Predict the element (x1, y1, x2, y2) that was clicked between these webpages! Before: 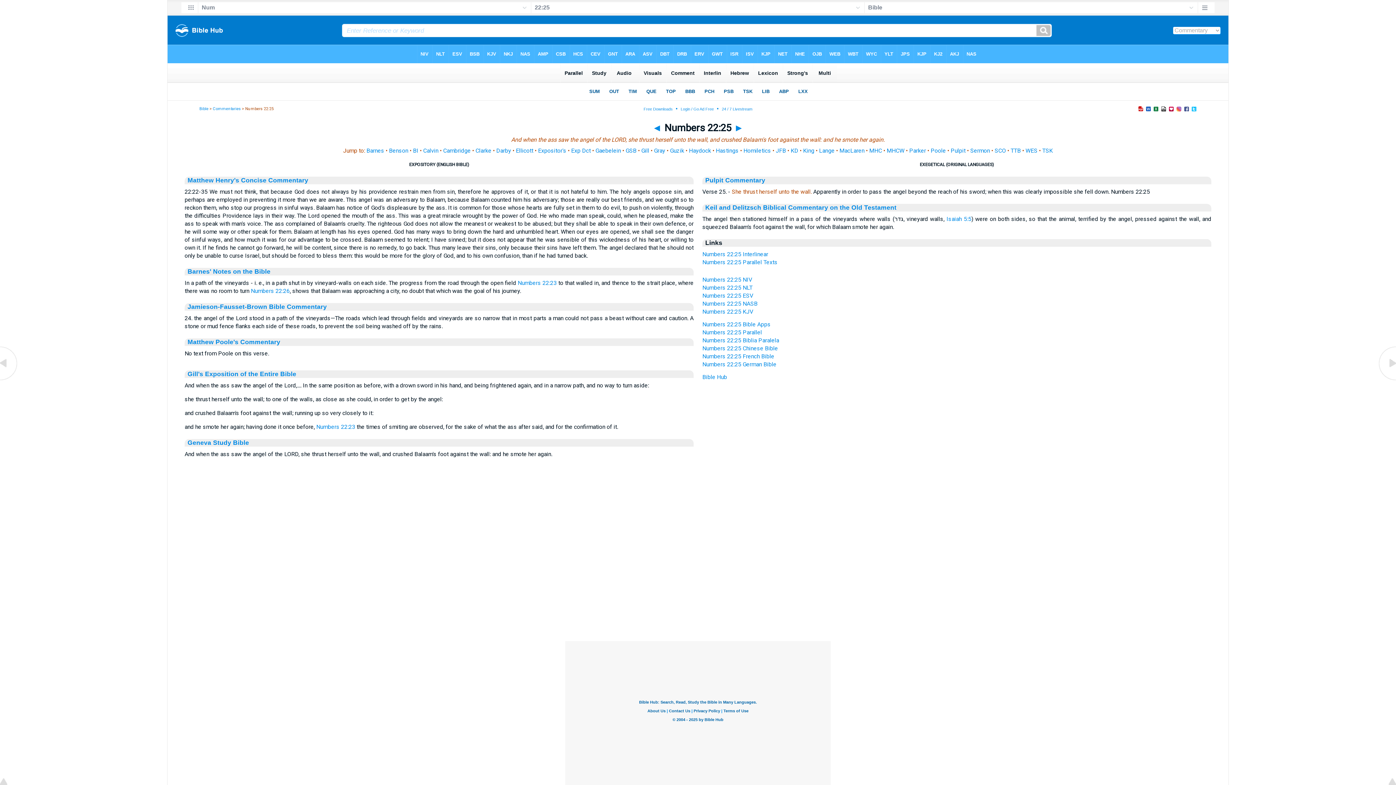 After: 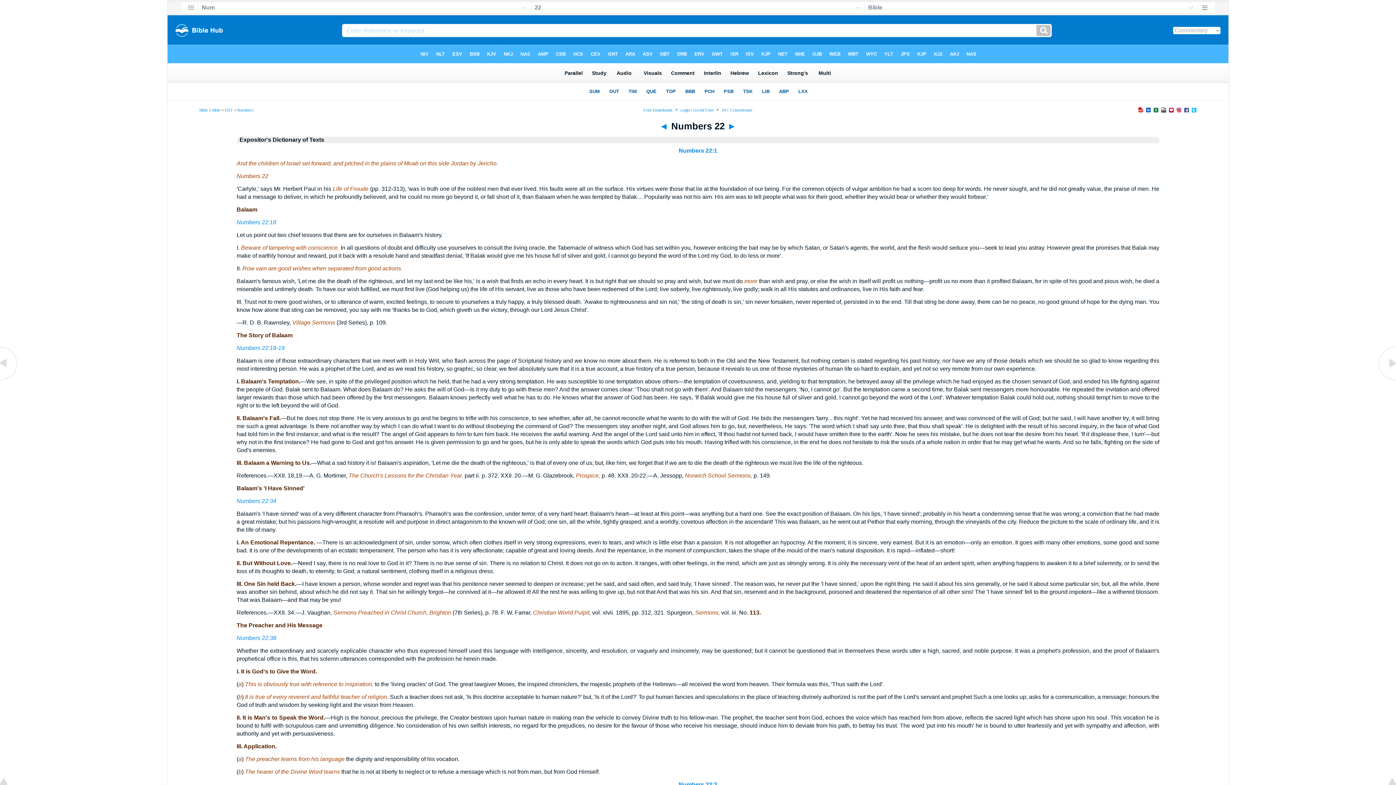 Action: label: Exp Dct bbox: (571, 147, 590, 154)